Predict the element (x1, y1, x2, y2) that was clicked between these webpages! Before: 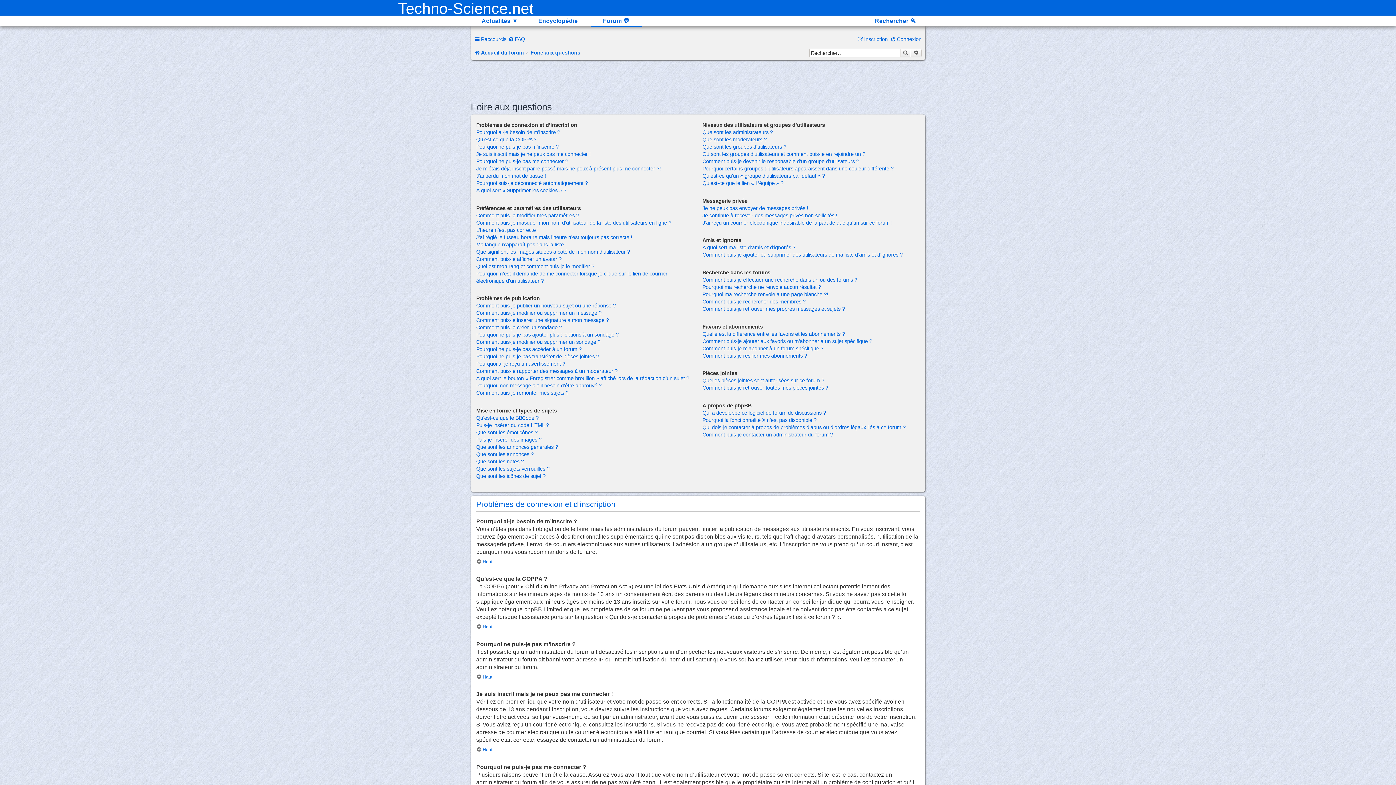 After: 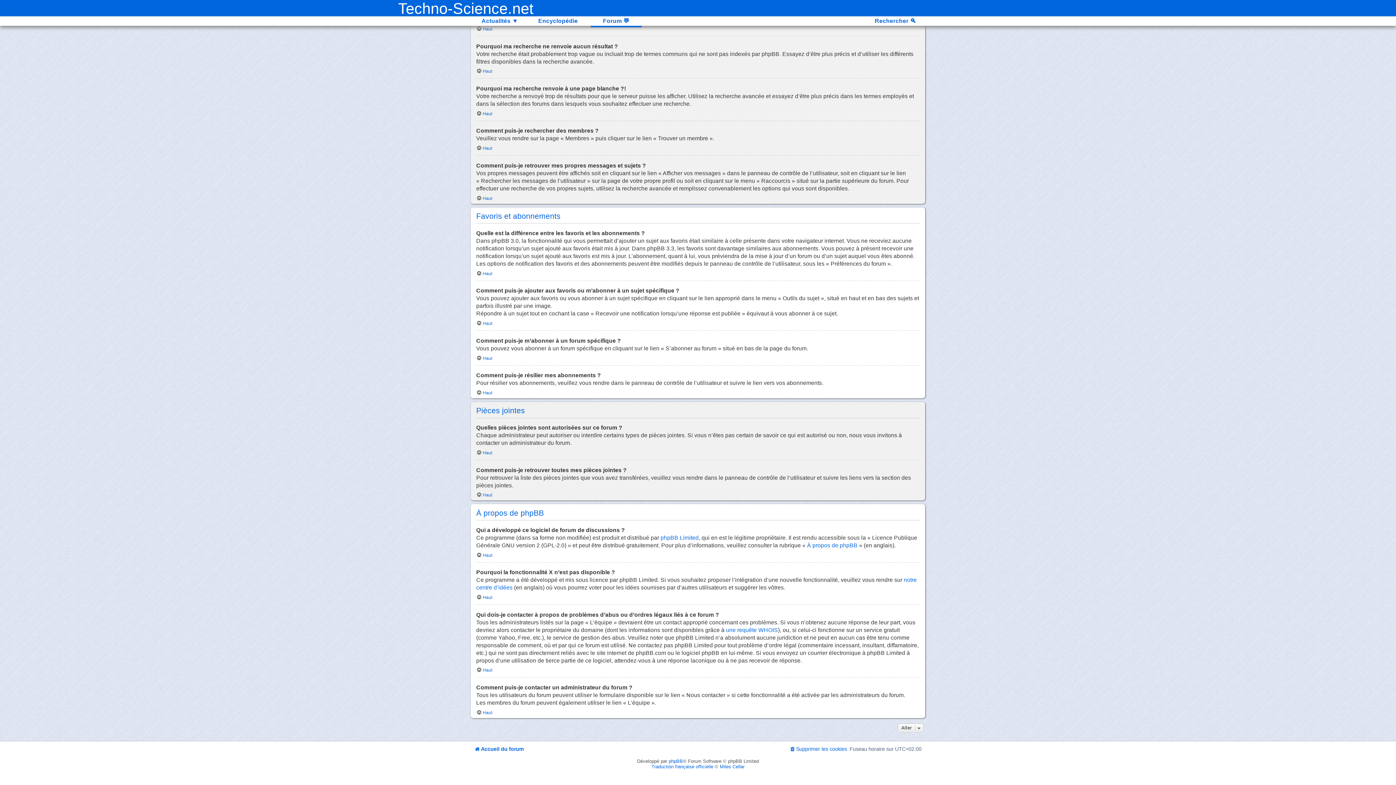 Action: label: Qui a développé ce logiciel de forum de discussions ? bbox: (702, 410, 826, 415)